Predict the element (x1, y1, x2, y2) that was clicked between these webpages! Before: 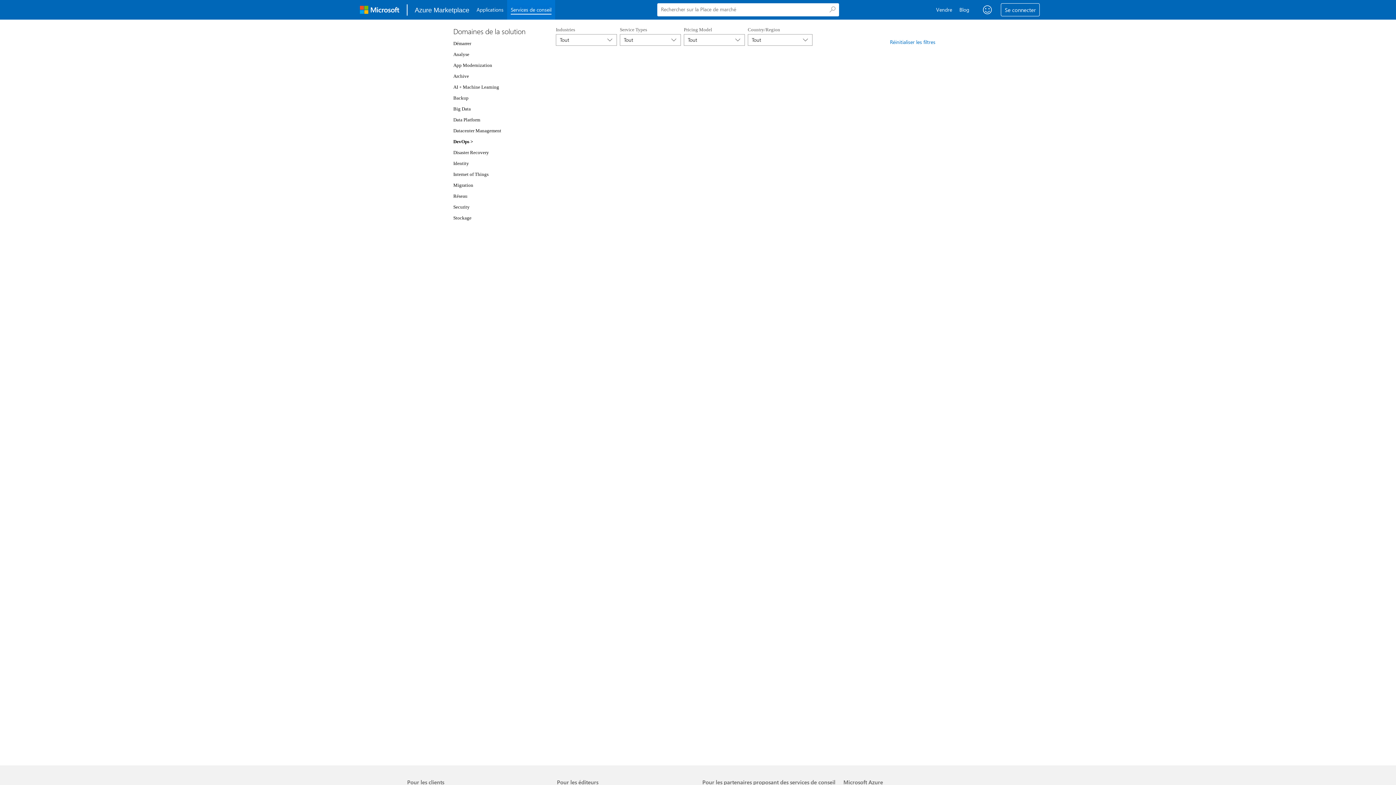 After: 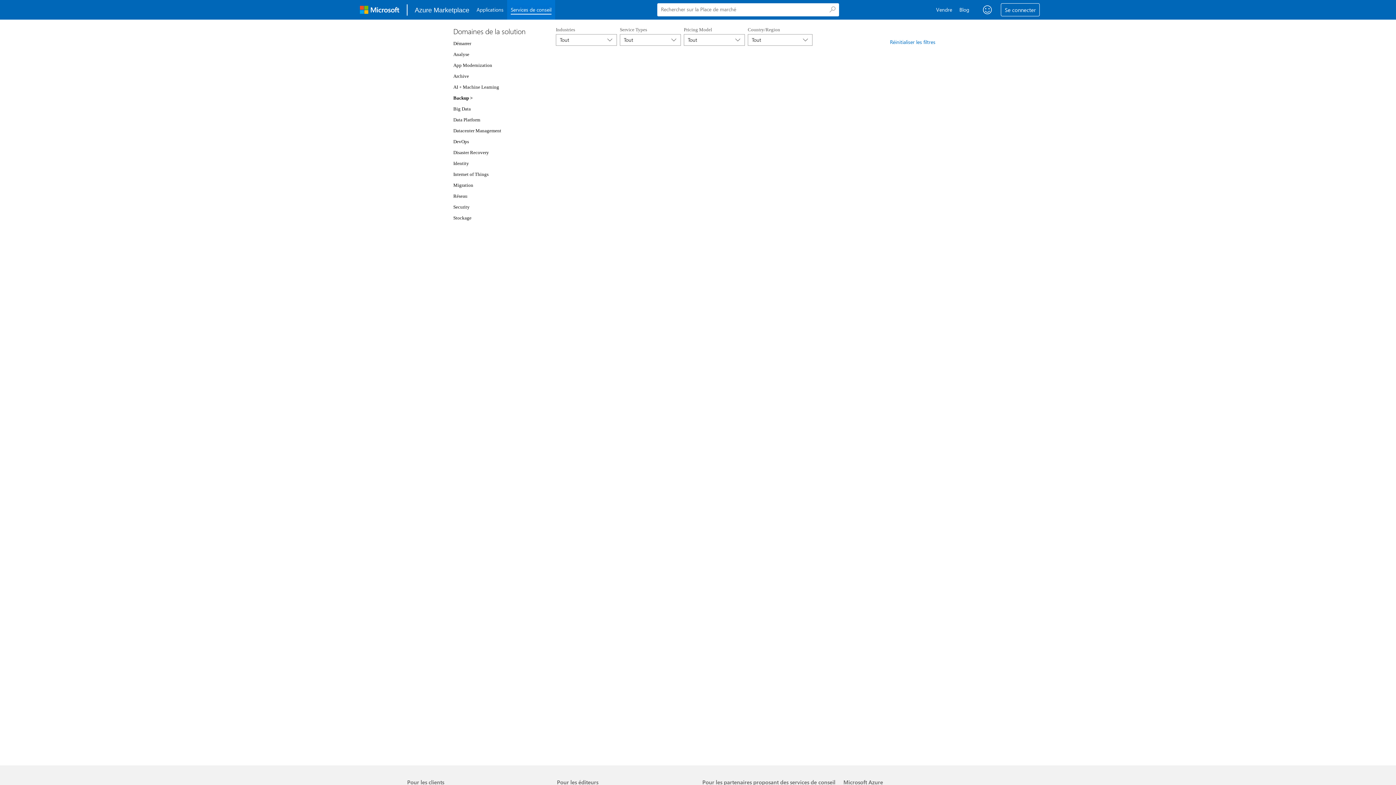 Action: label: Backup bbox: (453, 95, 468, 100)